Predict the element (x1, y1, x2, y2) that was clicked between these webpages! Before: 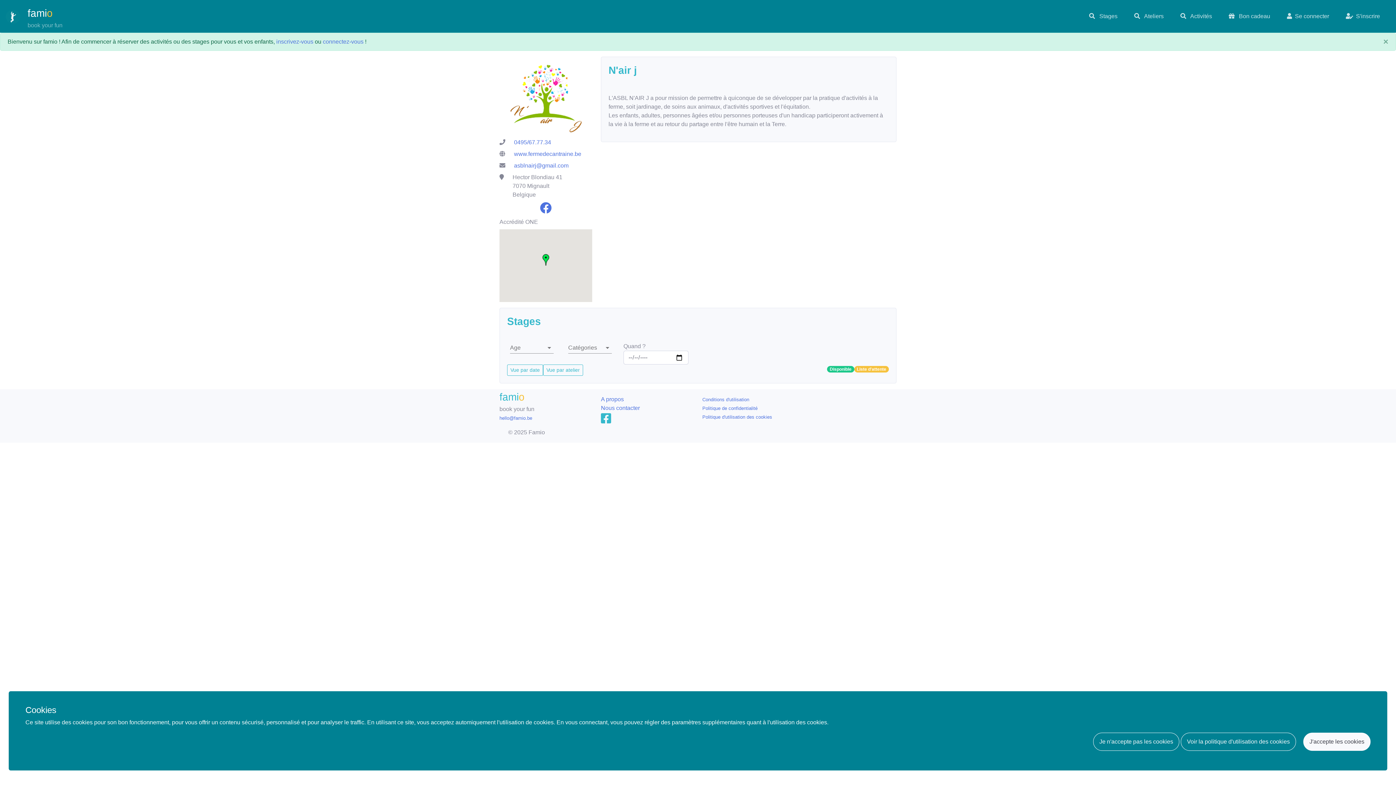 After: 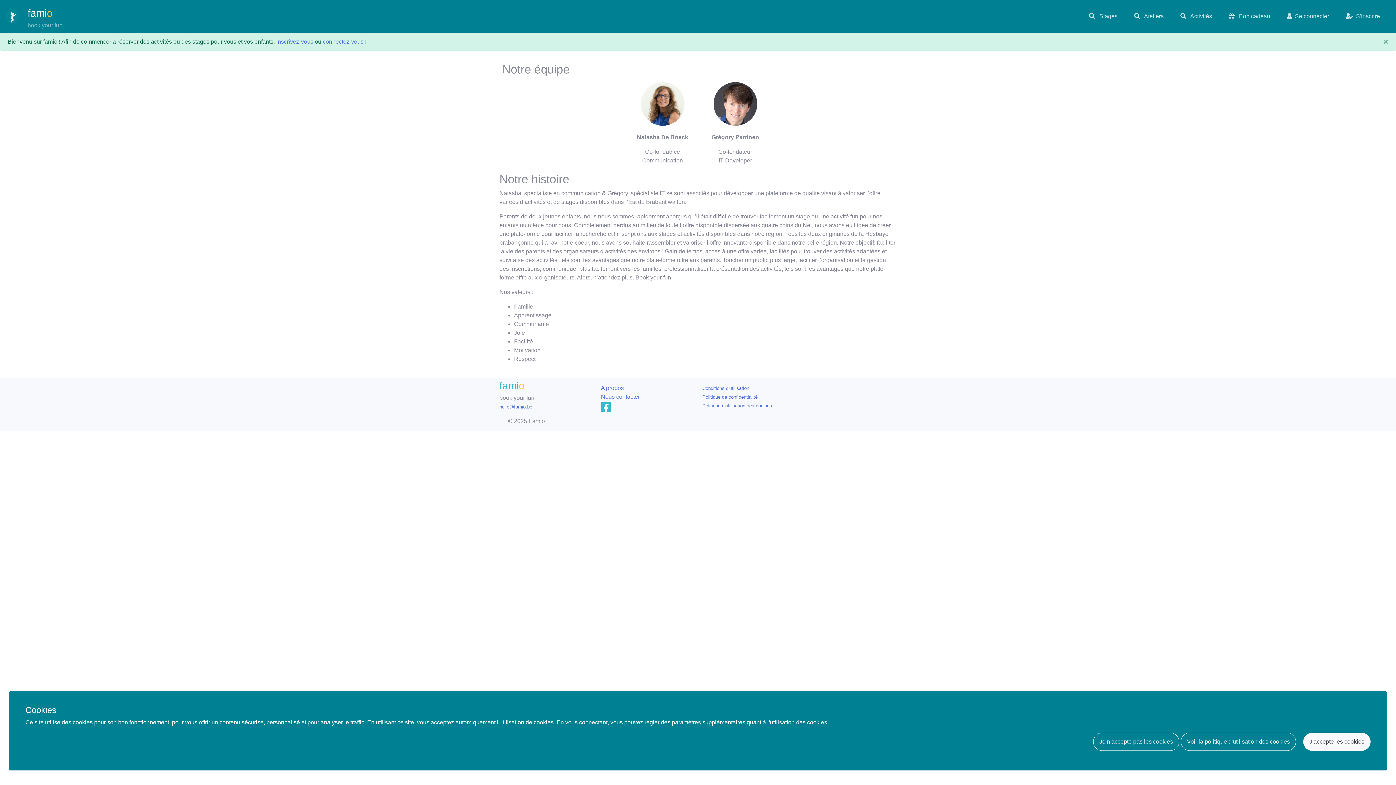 Action: label: A propos bbox: (601, 396, 624, 402)